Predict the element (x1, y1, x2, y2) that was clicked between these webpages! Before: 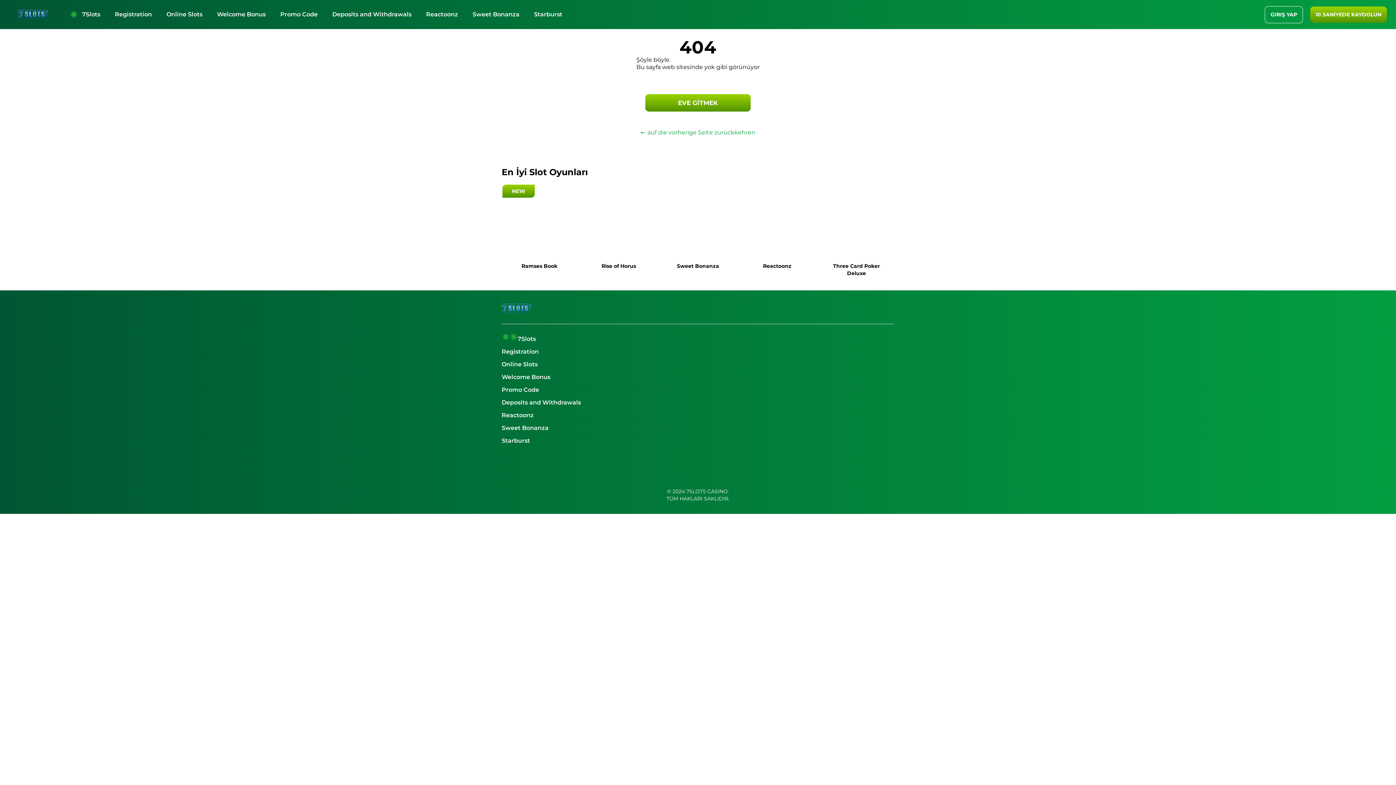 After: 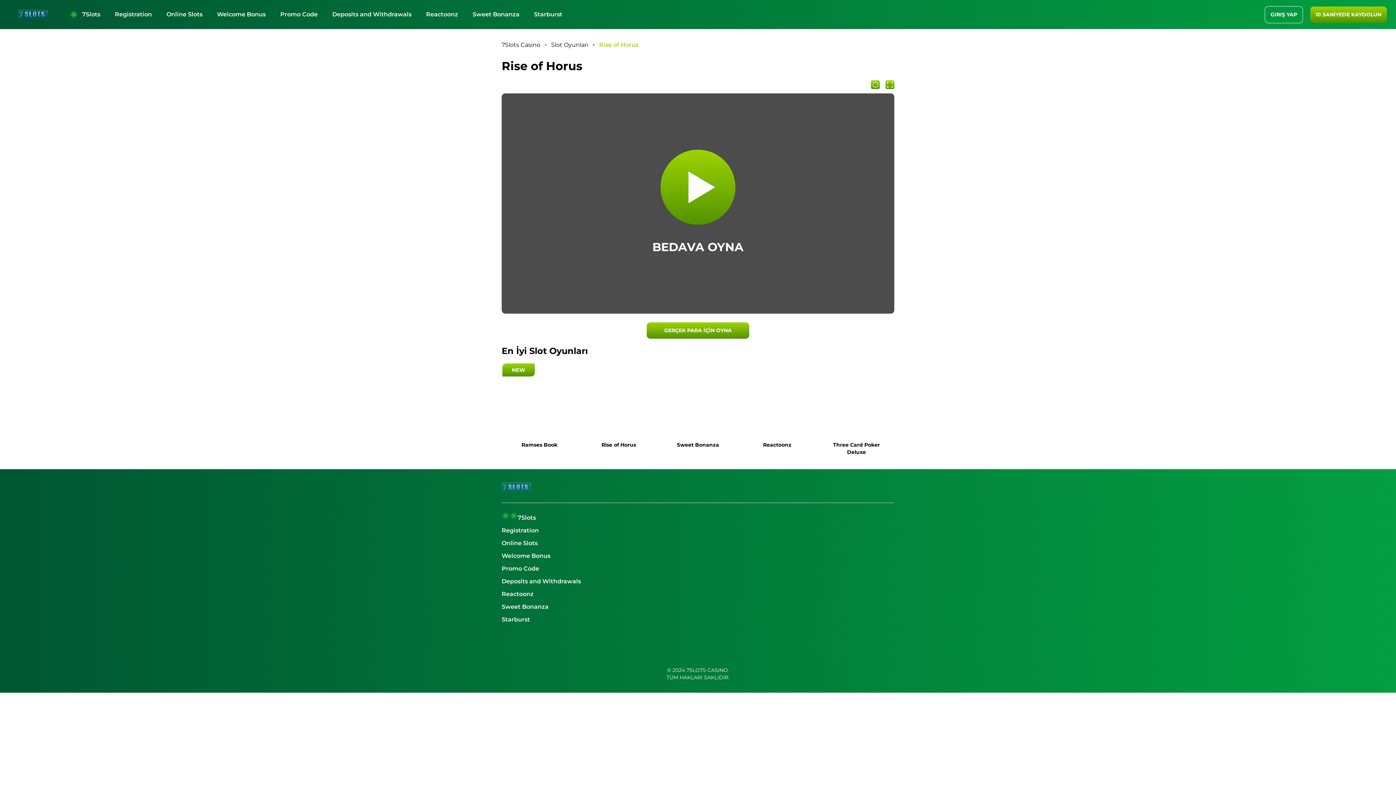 Action: bbox: (603, 205, 634, 236)